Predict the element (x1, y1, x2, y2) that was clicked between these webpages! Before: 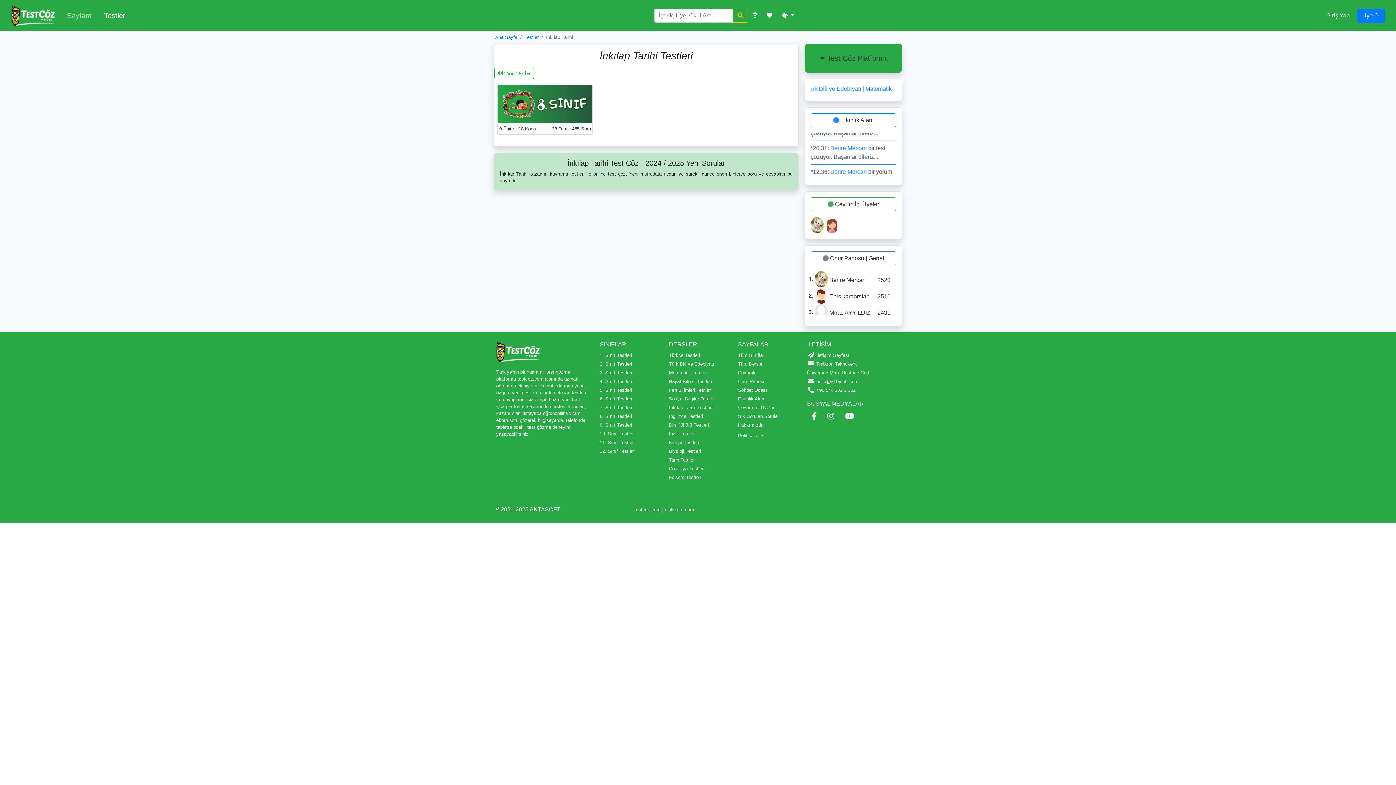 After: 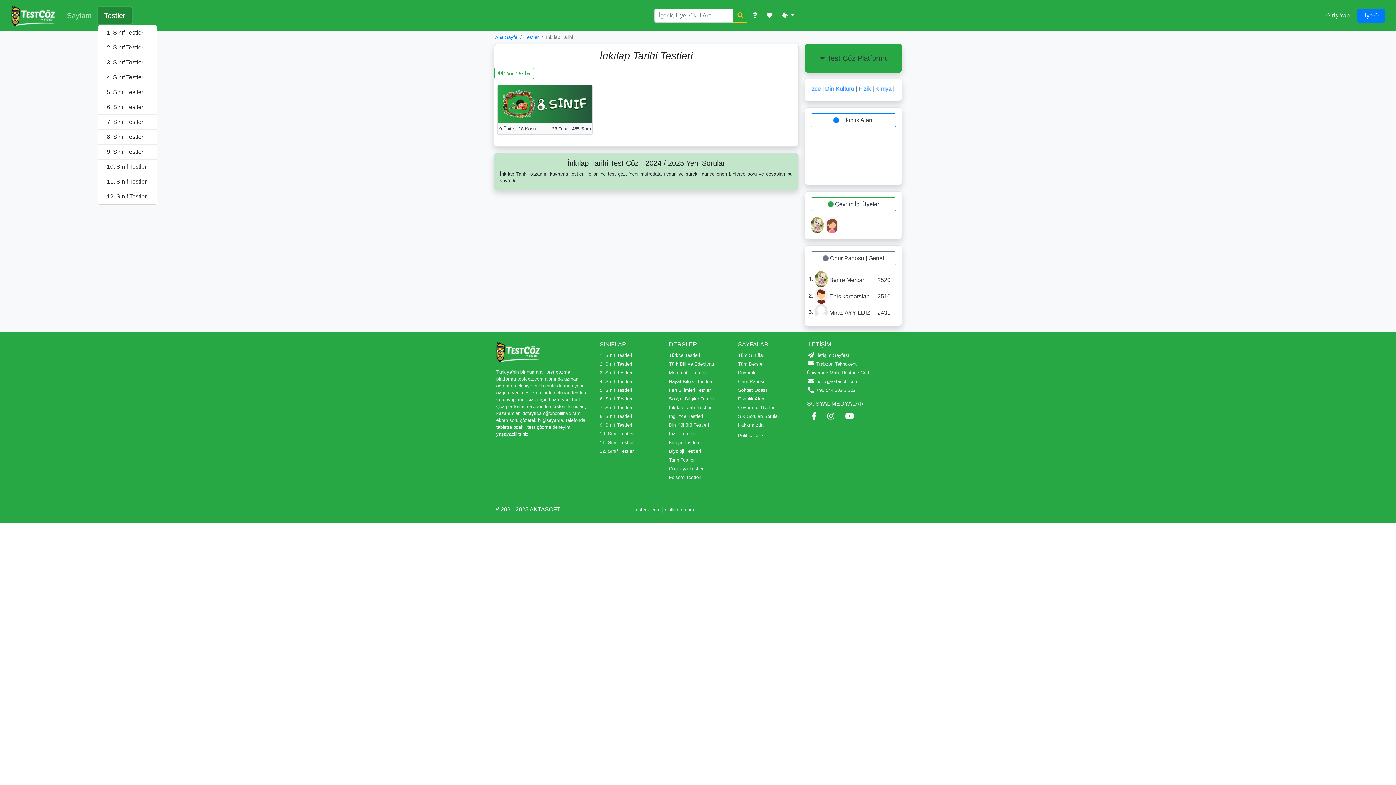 Action: bbox: (97, 6, 131, 24) label: Testler